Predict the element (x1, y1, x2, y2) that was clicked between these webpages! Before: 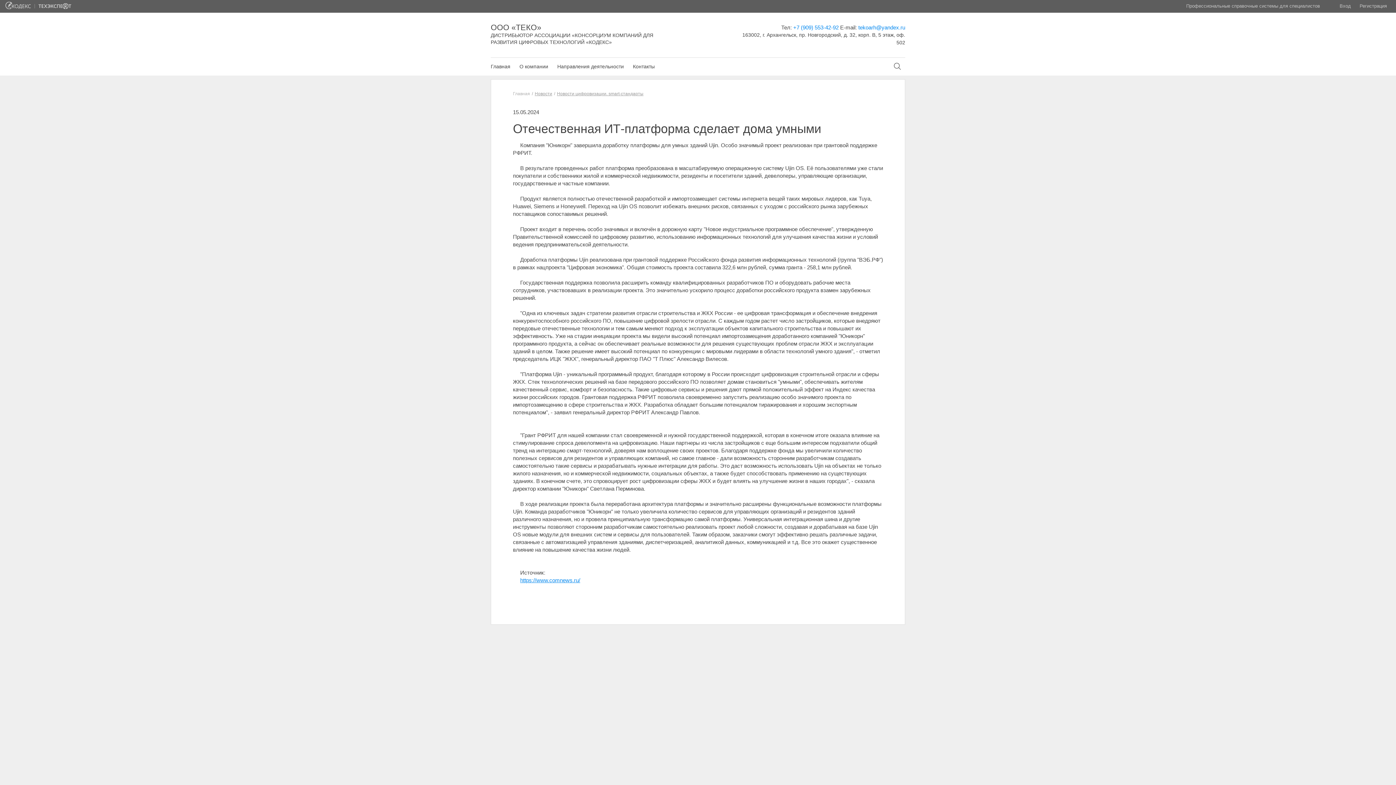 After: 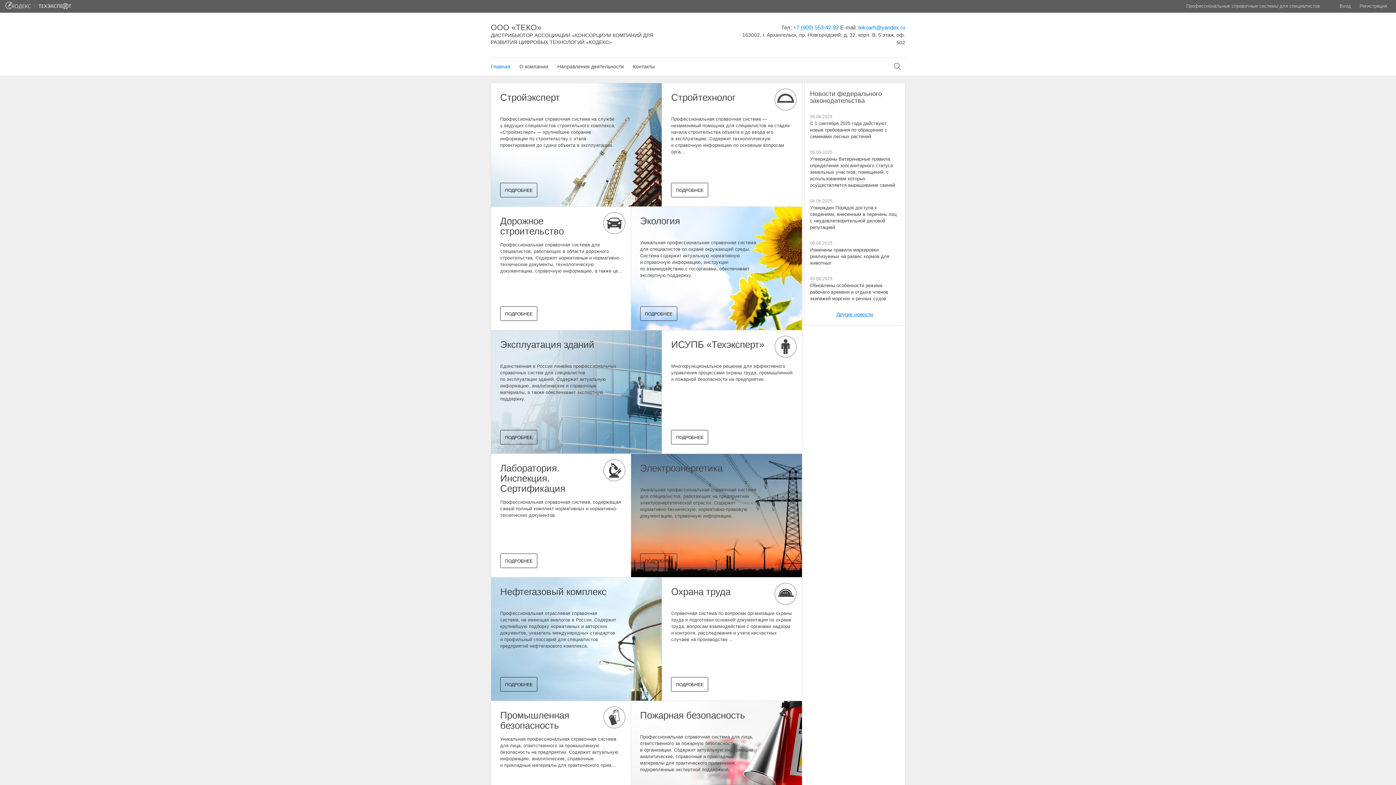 Action: bbox: (490, 57, 510, 75) label: Главная